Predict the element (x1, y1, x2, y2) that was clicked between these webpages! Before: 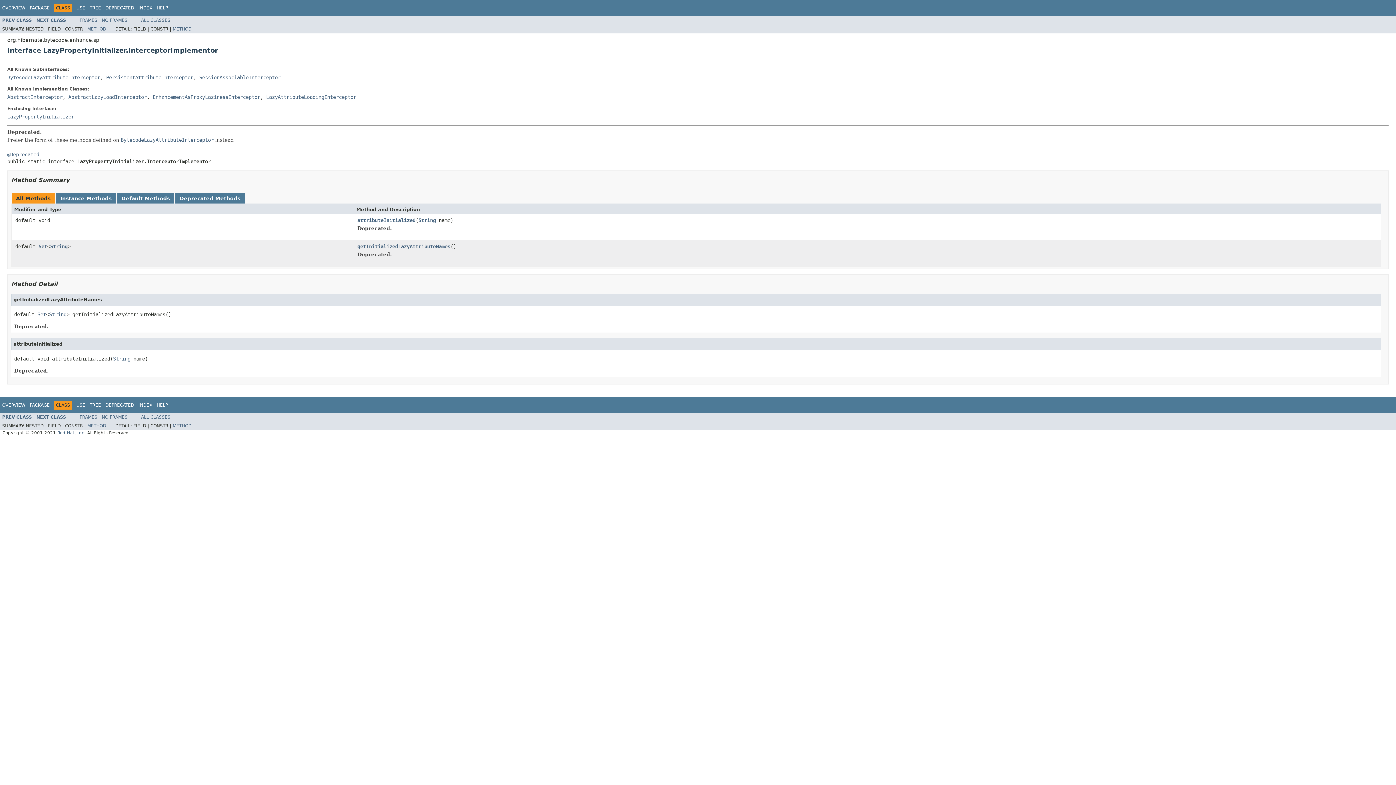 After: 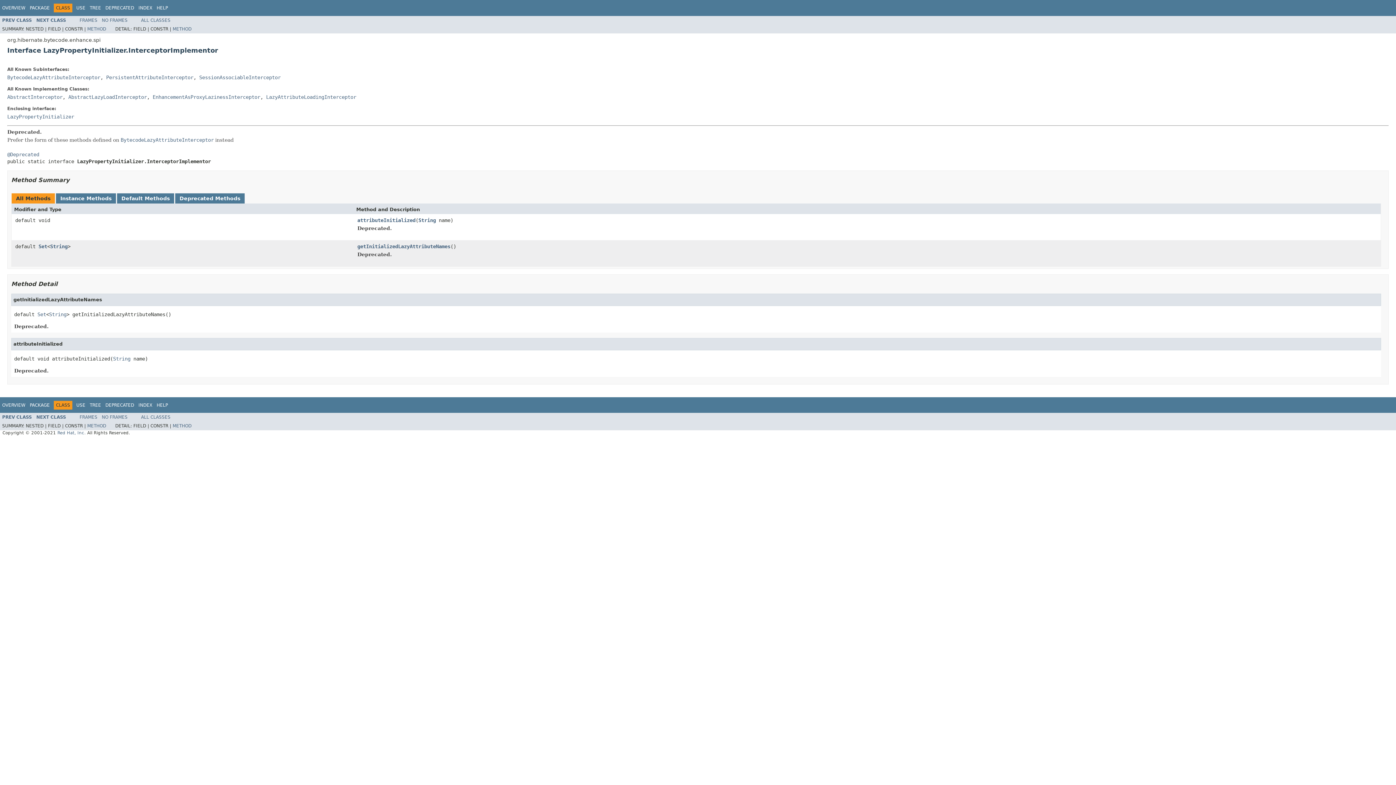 Action: bbox: (101, 17, 127, 22) label: NO FRAMES